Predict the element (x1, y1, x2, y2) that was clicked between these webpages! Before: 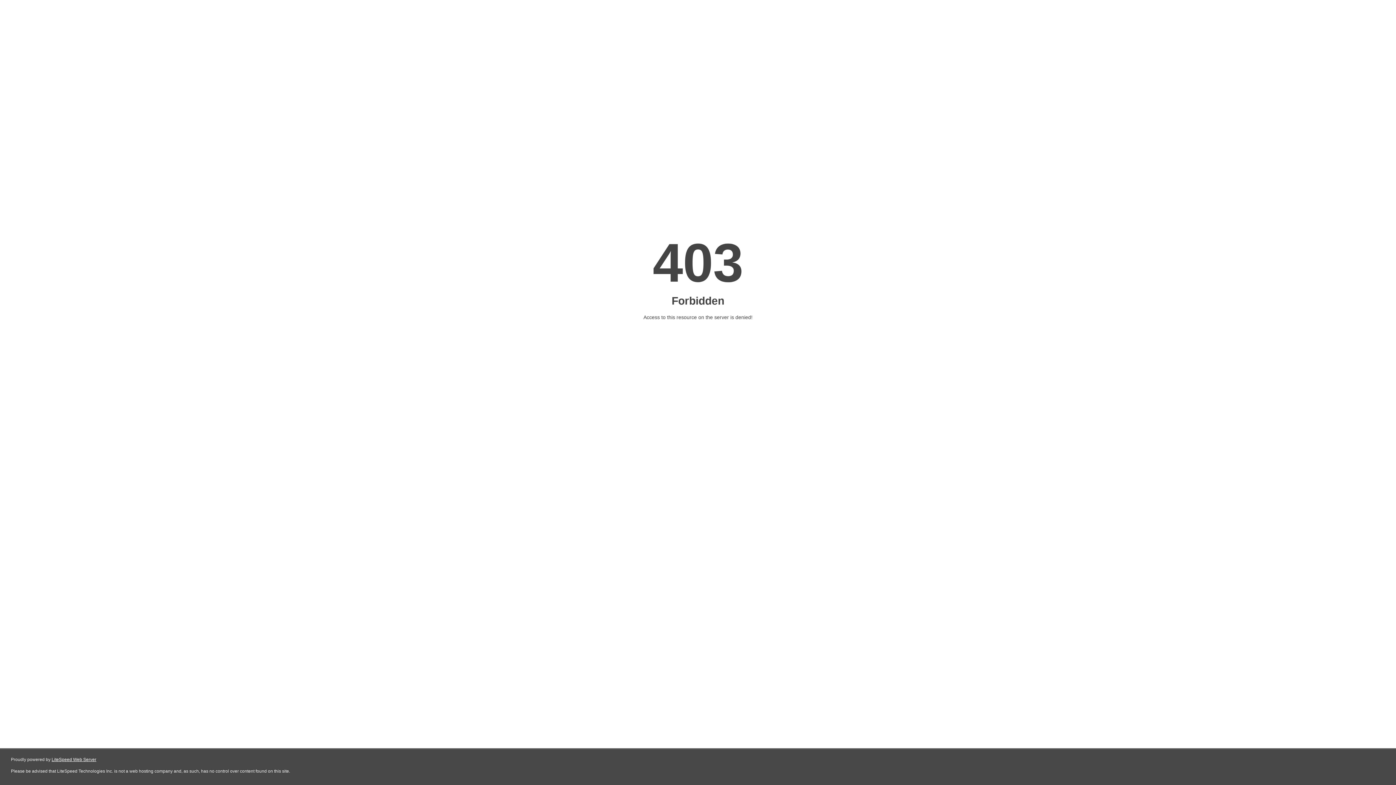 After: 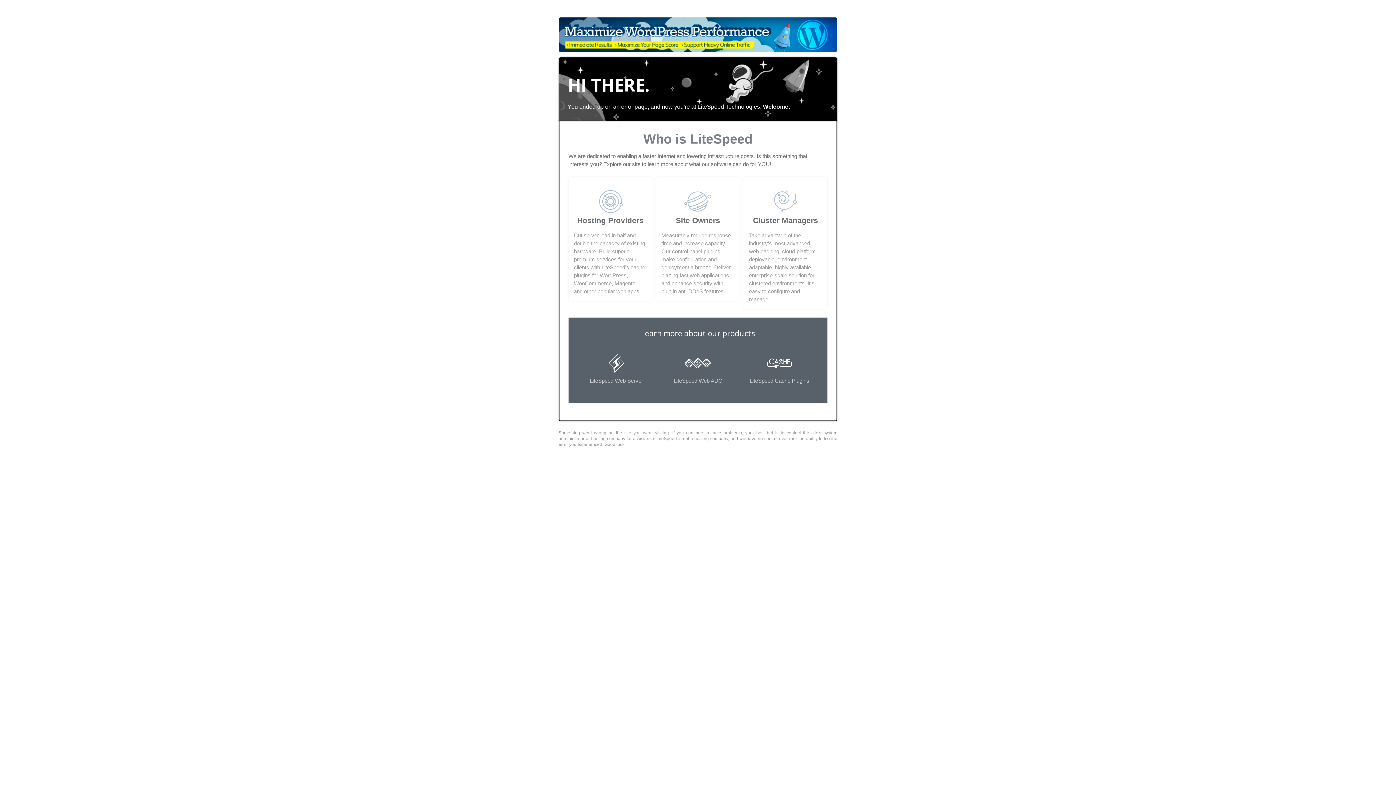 Action: bbox: (51, 757, 96, 762) label: LiteSpeed Web Server